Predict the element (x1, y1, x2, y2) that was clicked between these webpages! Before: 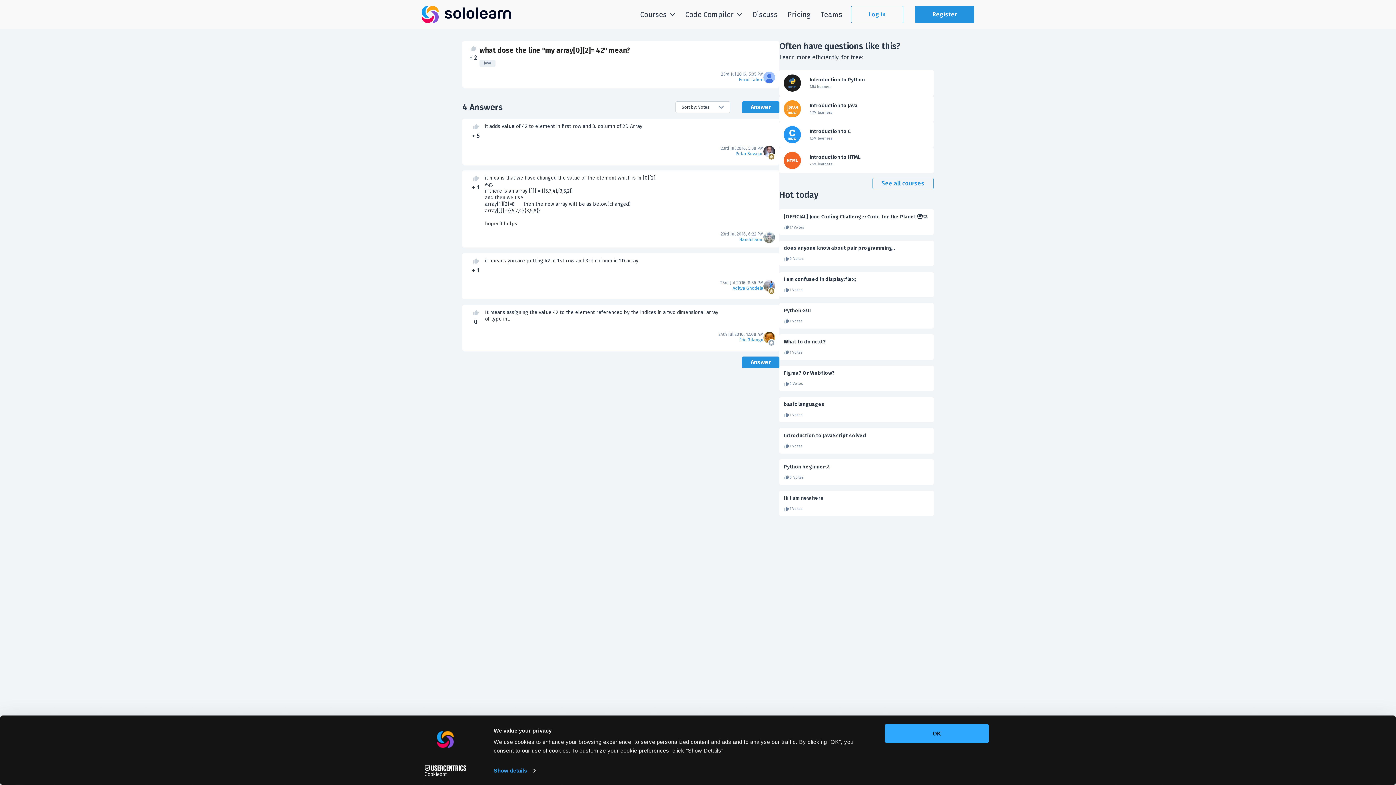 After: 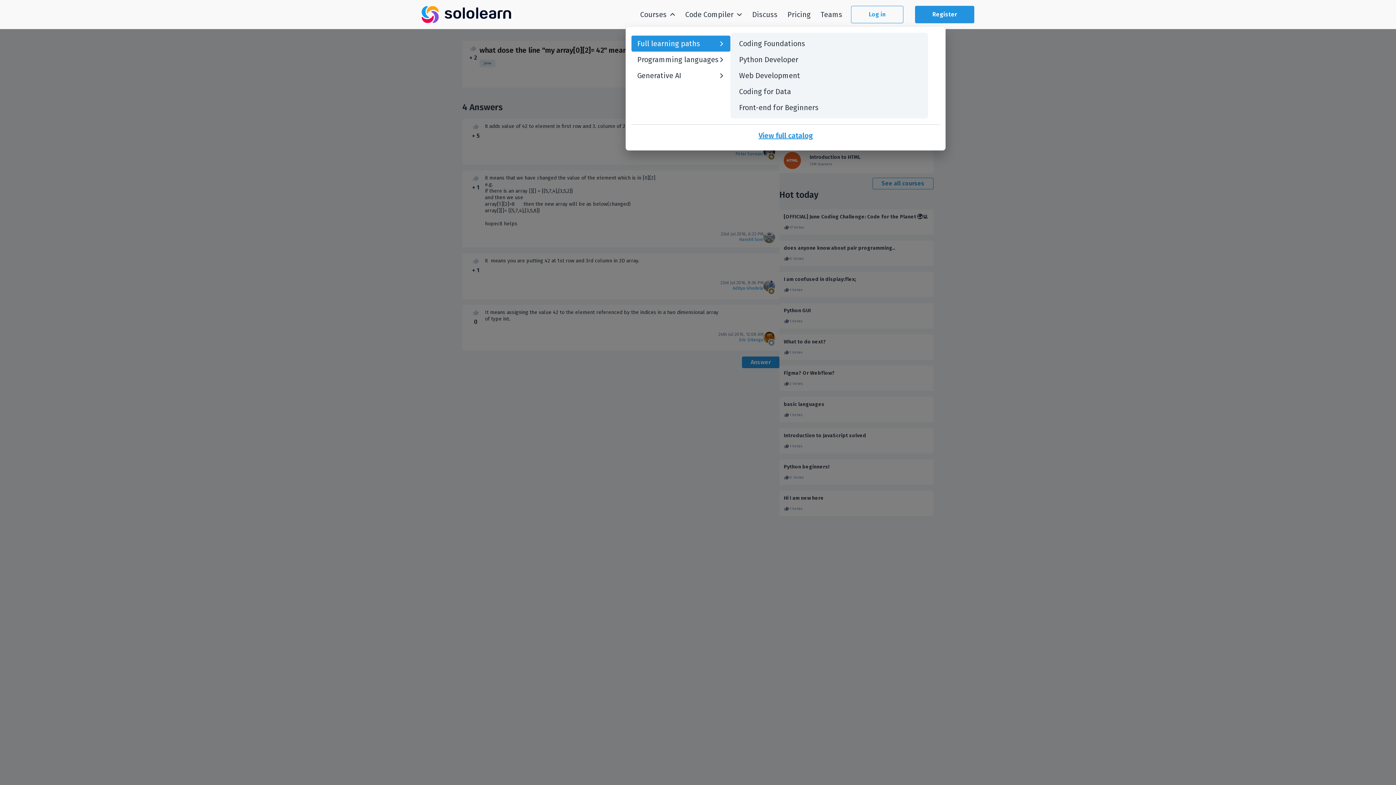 Action: bbox: (640, 10, 675, 18) label: Courses